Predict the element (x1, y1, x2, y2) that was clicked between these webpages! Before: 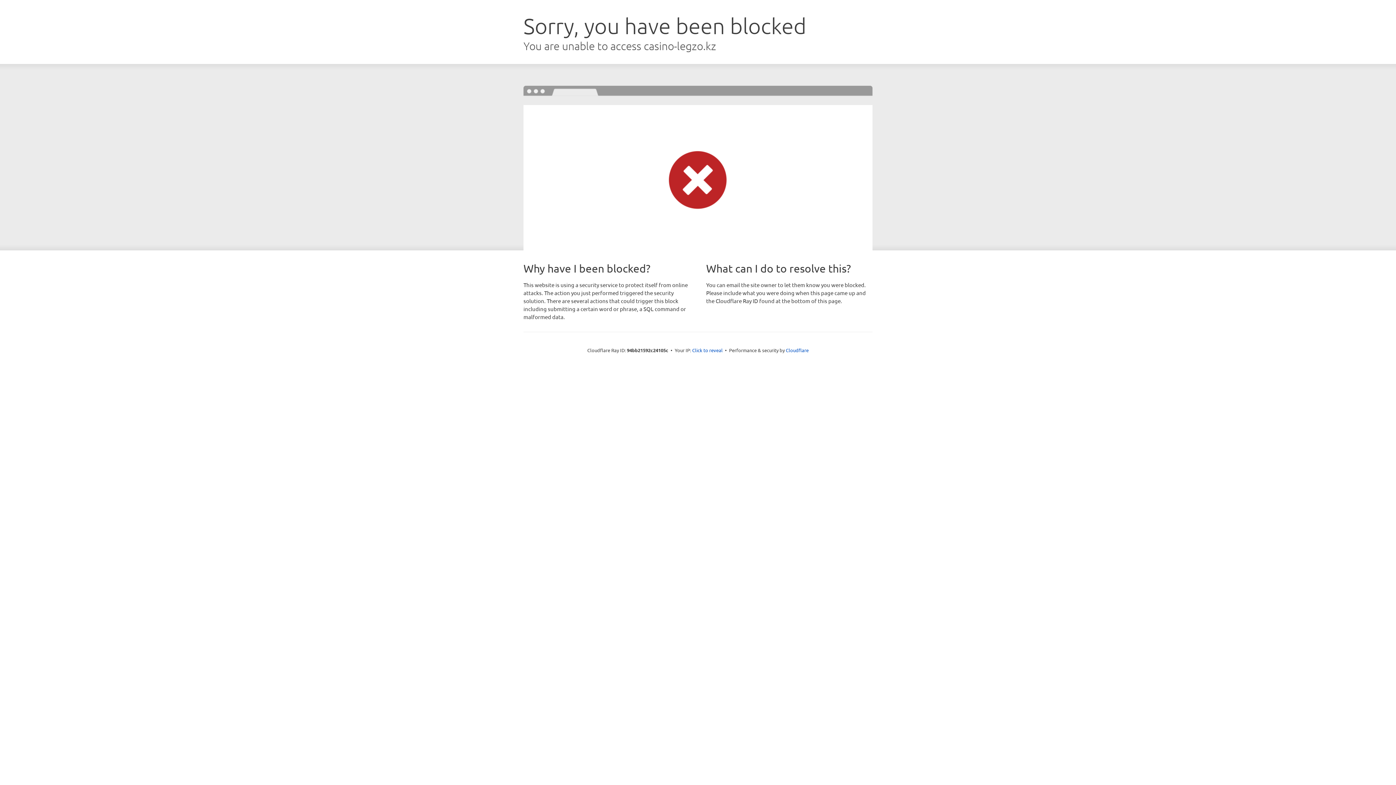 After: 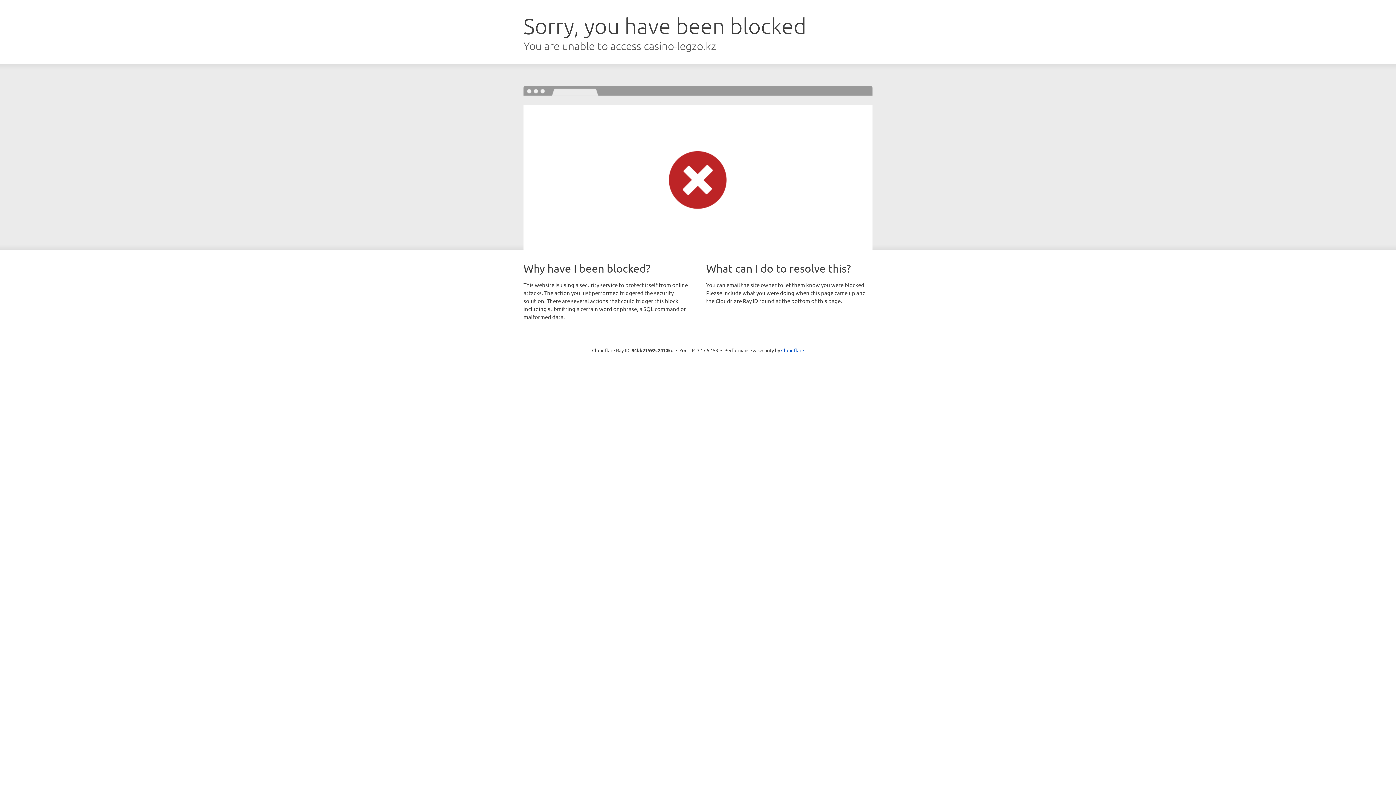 Action: bbox: (692, 346, 722, 353) label: Click to reveal